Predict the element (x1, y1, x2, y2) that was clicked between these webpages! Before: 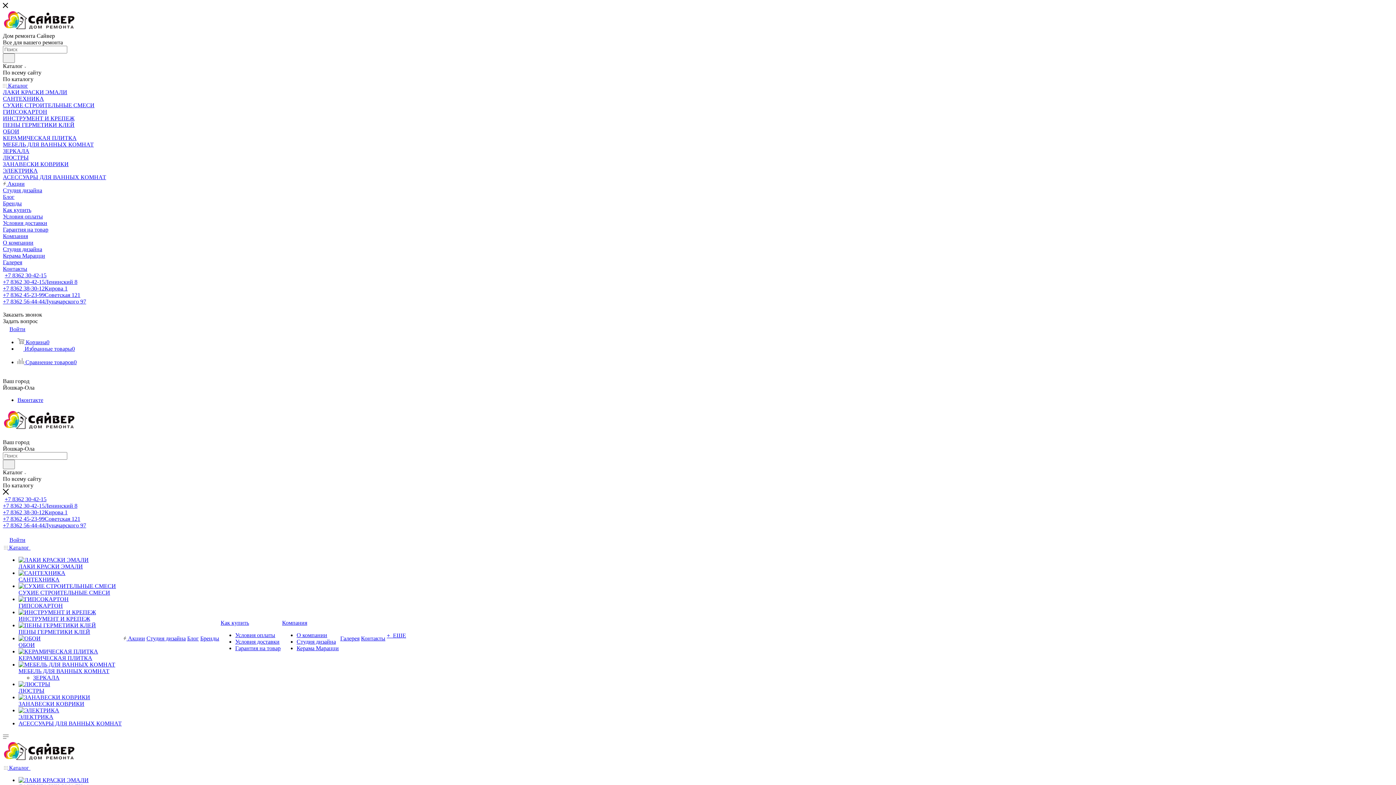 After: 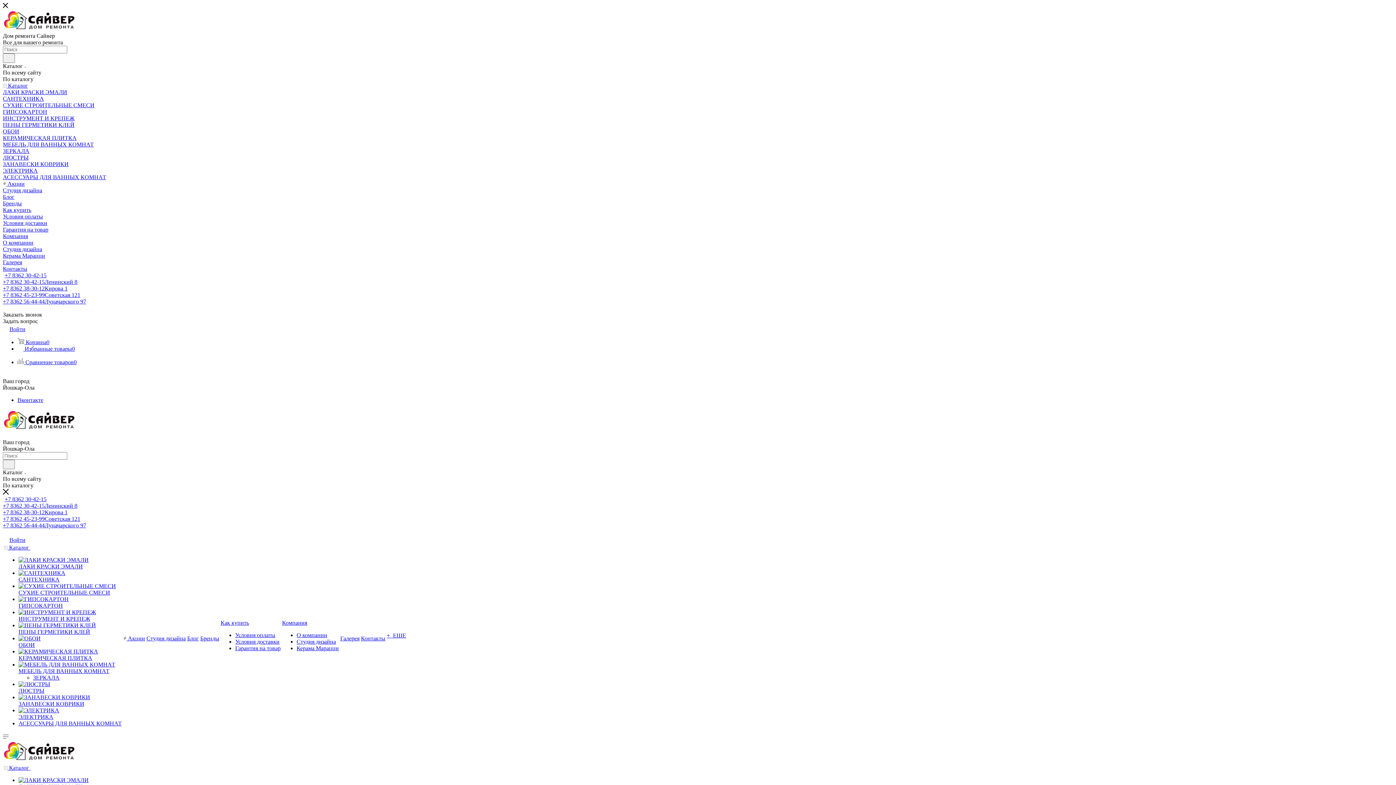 Action: bbox: (2, 213, 42, 219) label: Условия оплаты